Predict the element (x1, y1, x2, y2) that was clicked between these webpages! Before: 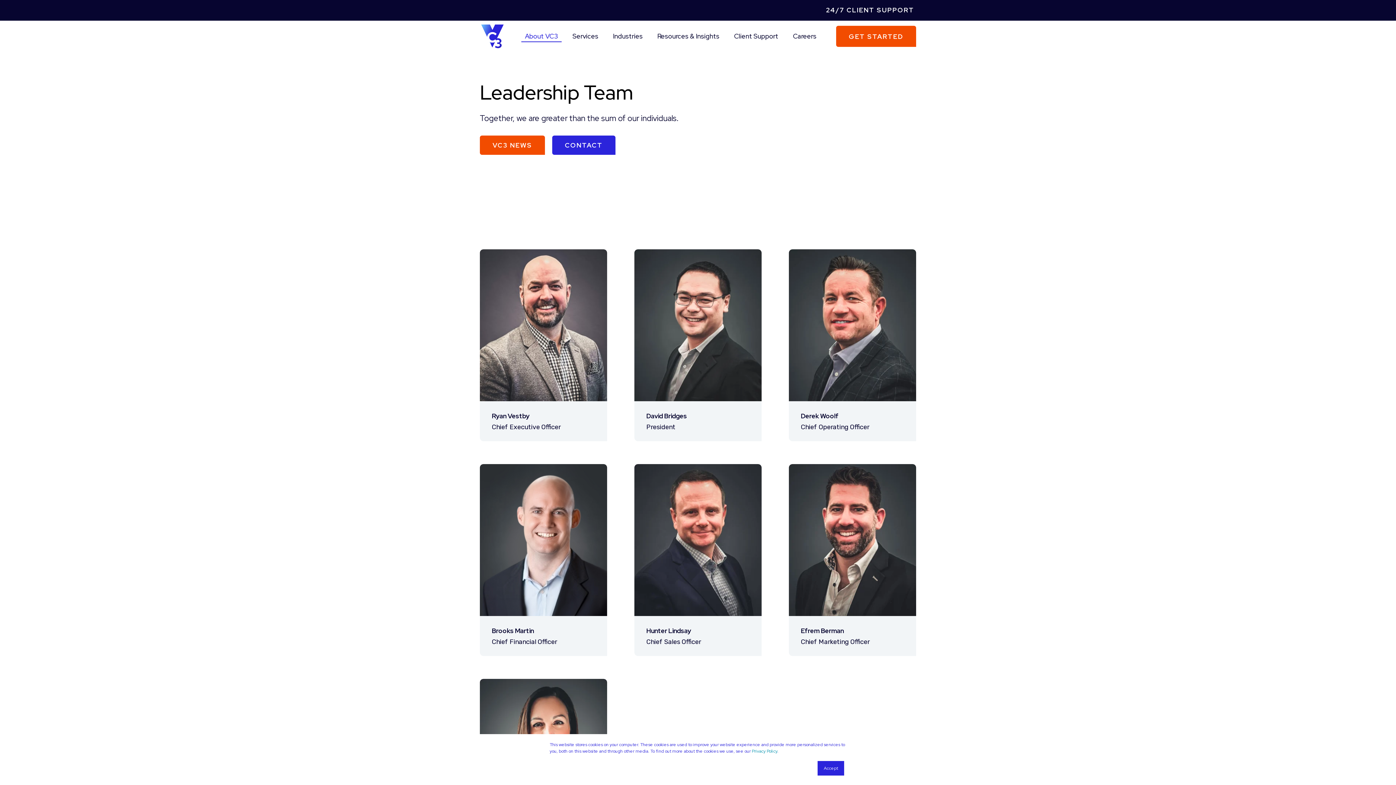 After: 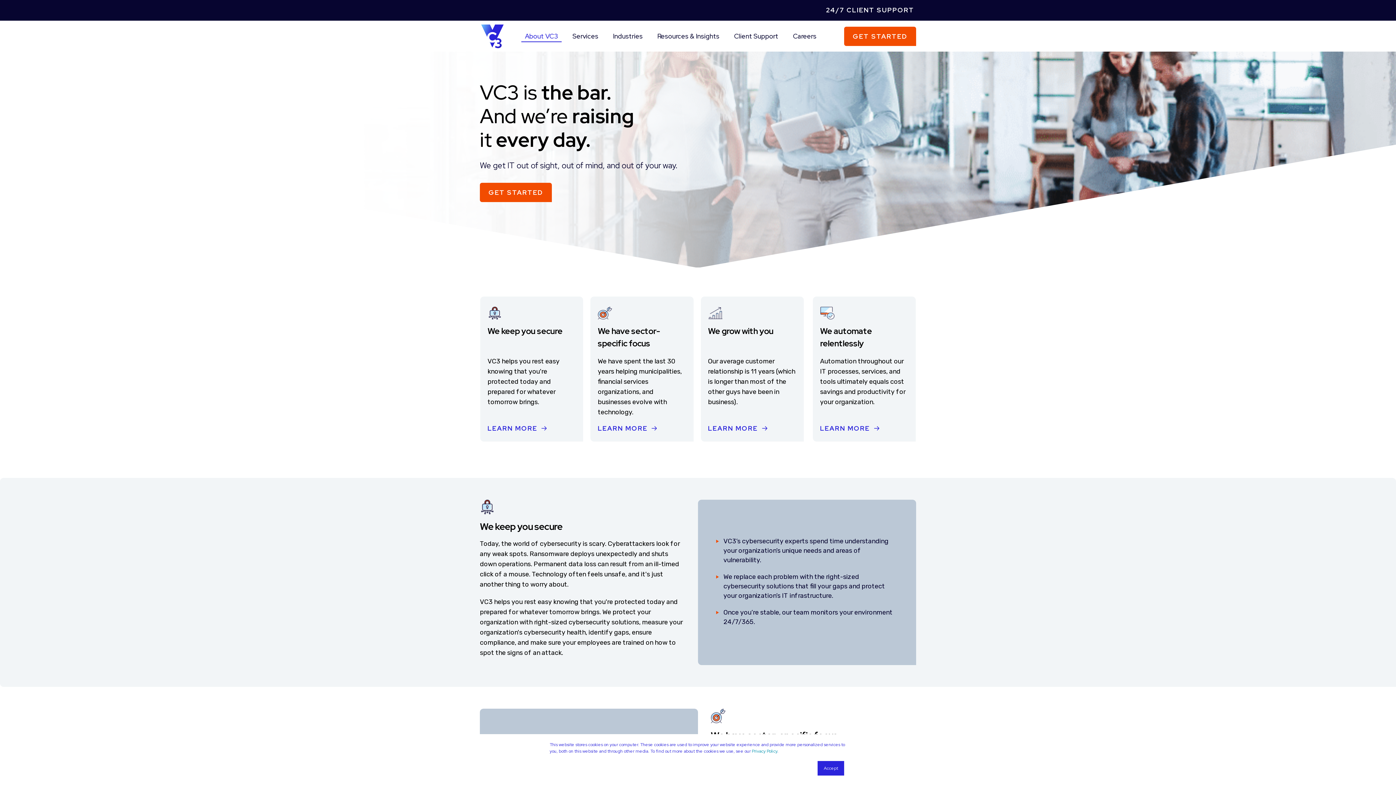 Action: bbox: (521, 31, 561, 41) label: About VC3